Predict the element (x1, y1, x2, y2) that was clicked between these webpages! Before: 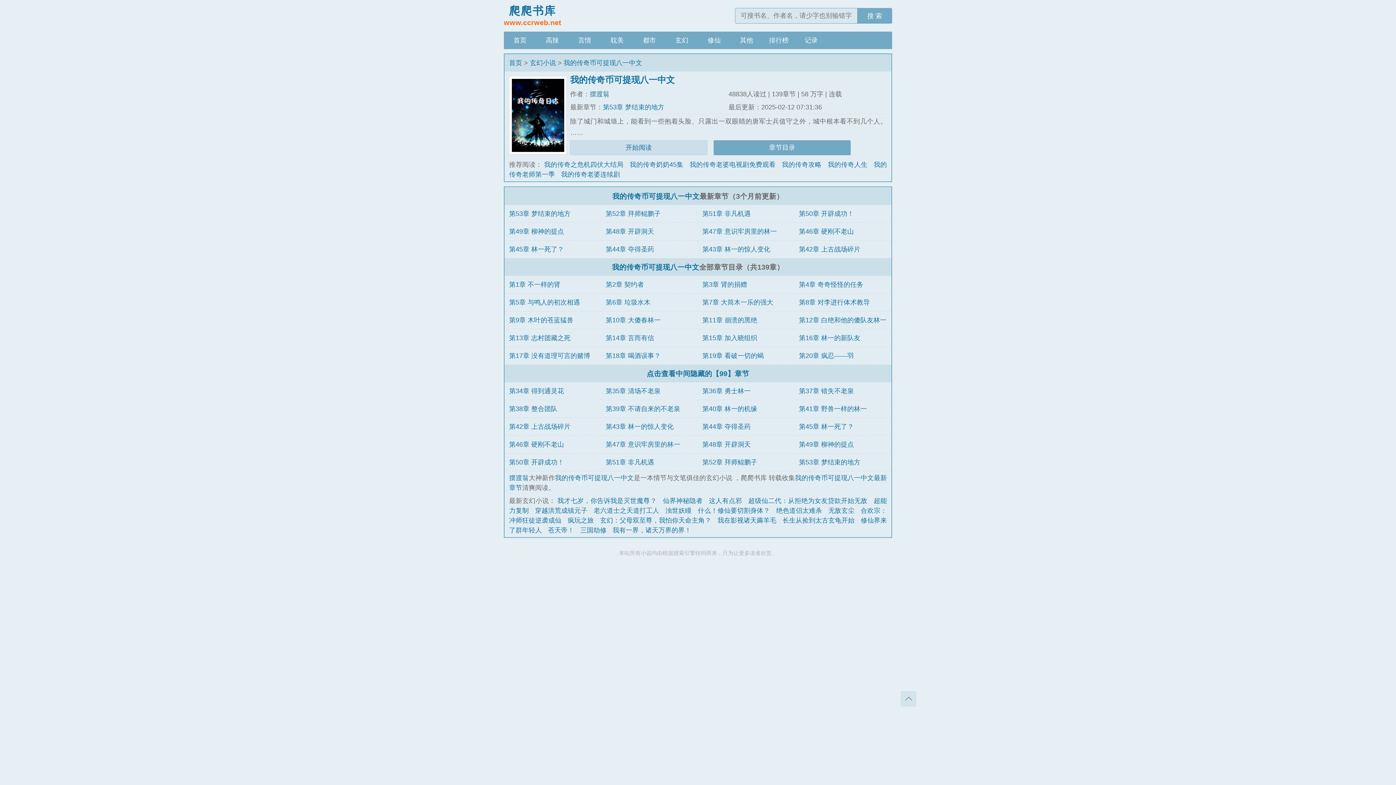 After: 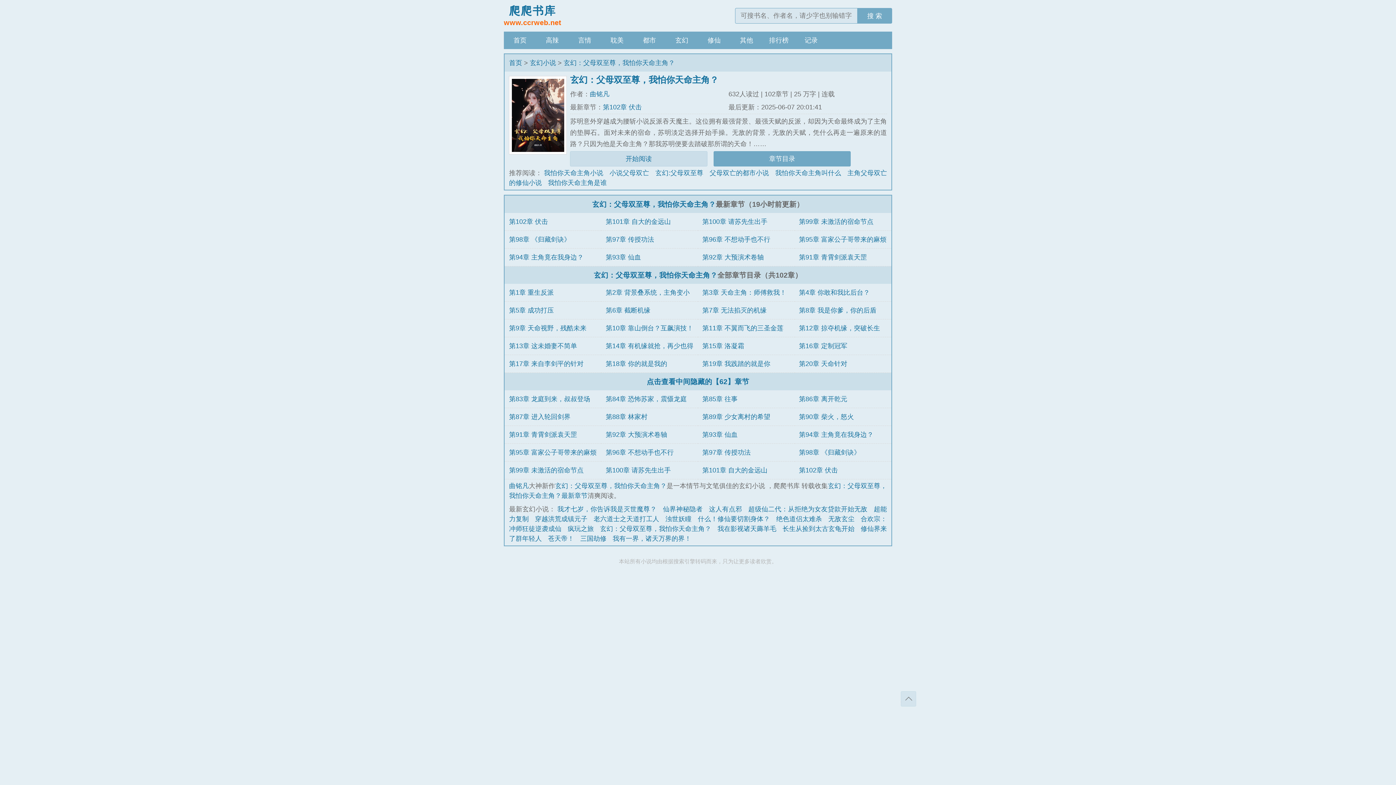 Action: bbox: (600, 517, 711, 524) label: 玄幻：父母双至尊，我怕你天命主角？